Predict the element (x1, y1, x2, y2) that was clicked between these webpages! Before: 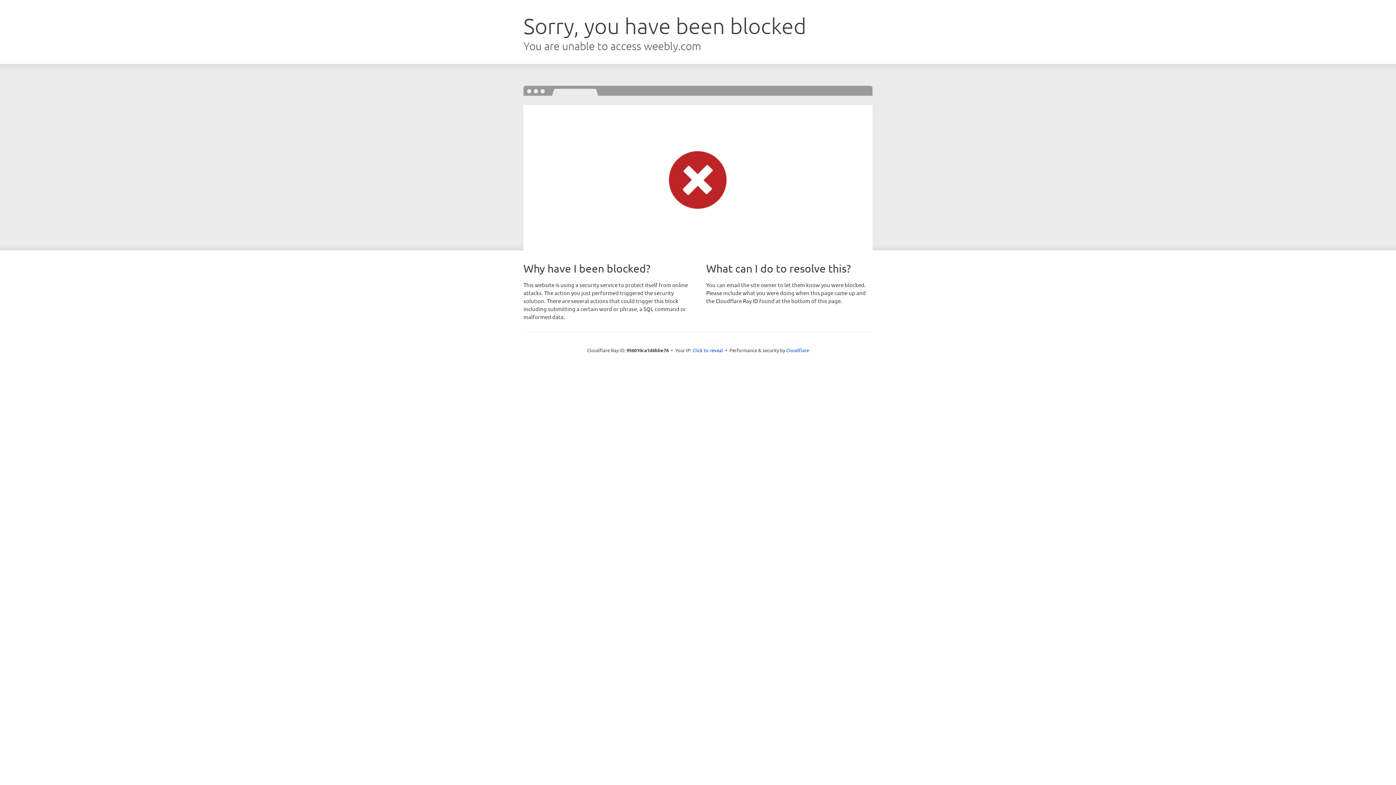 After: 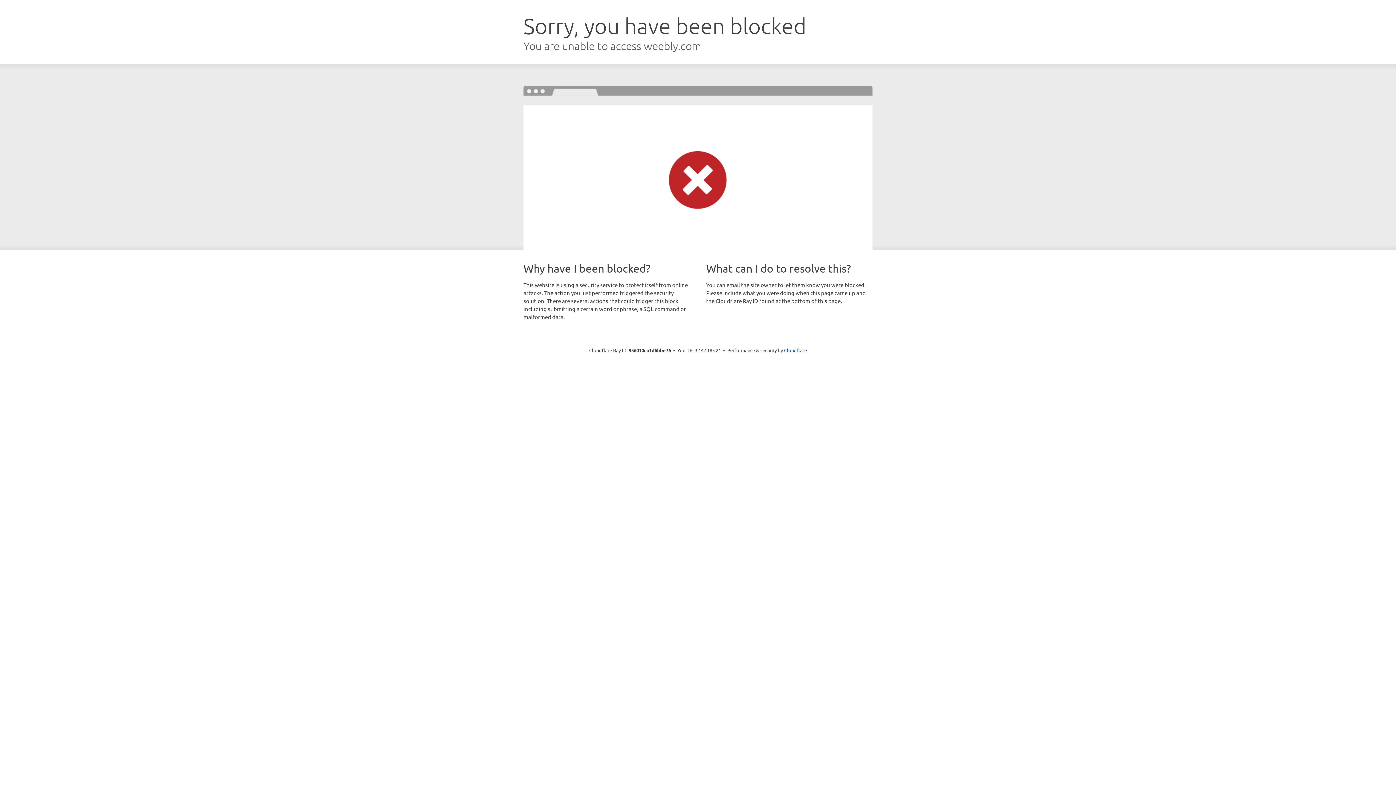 Action: label: Click to reveal bbox: (692, 346, 723, 353)